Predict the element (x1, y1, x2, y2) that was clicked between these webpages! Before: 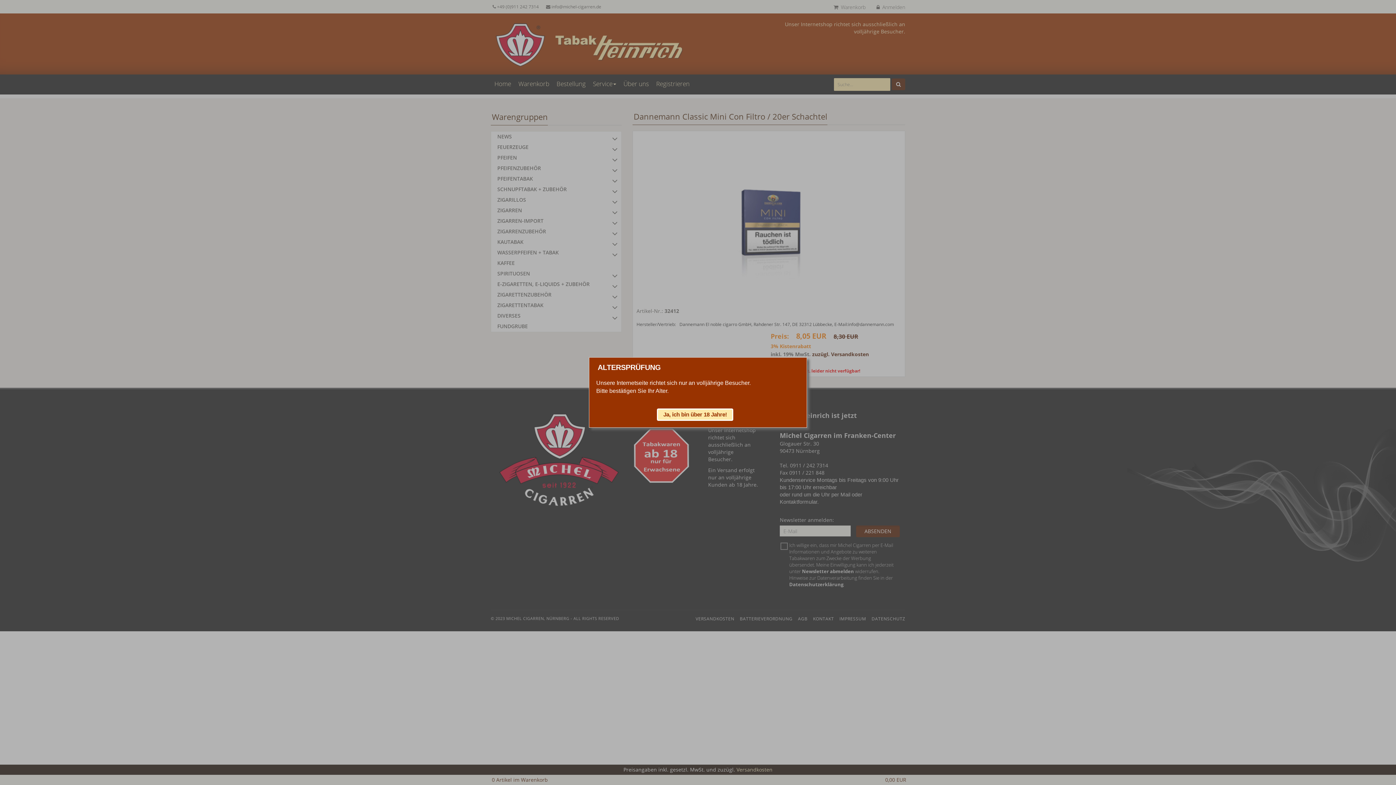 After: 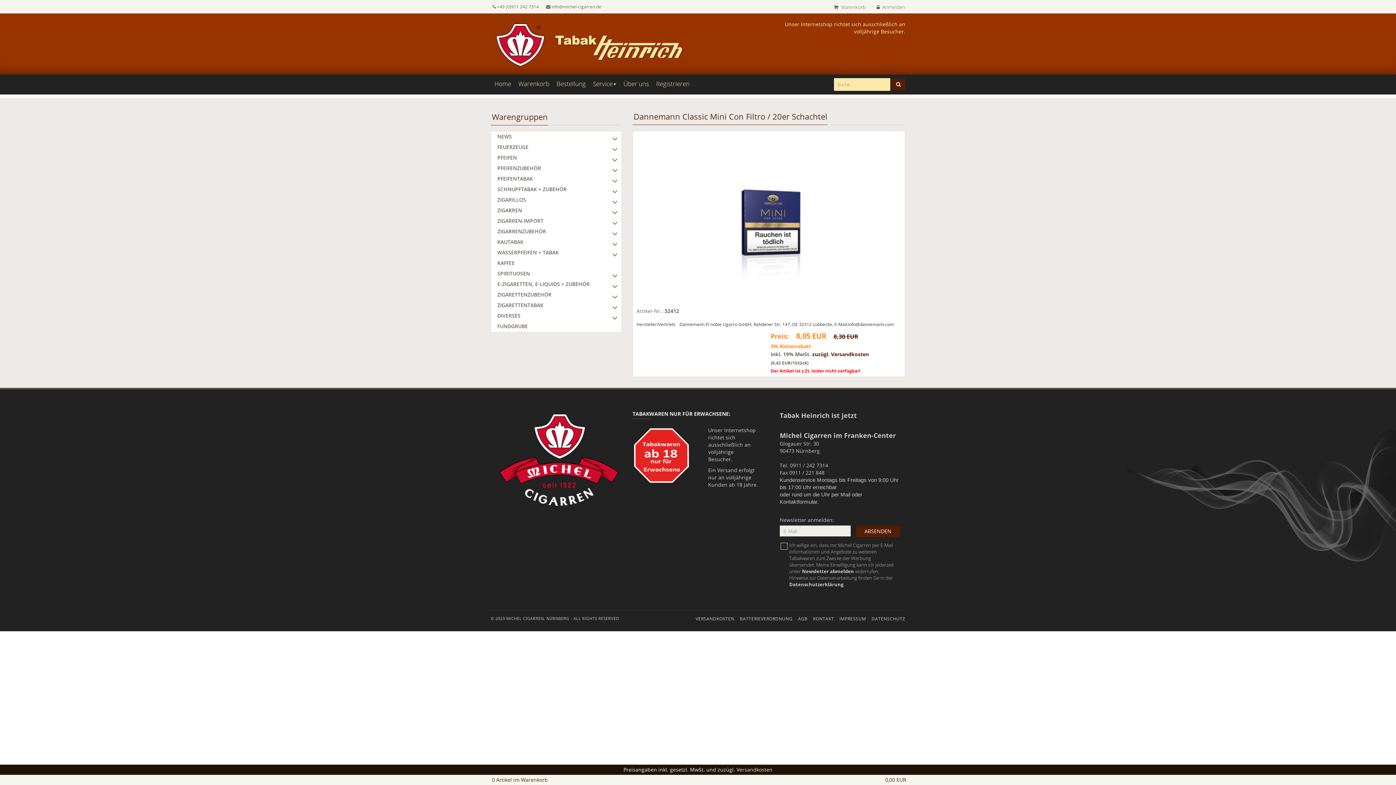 Action: label: Ja, ich bin über 18 Jahre! bbox: (657, 409, 733, 420)